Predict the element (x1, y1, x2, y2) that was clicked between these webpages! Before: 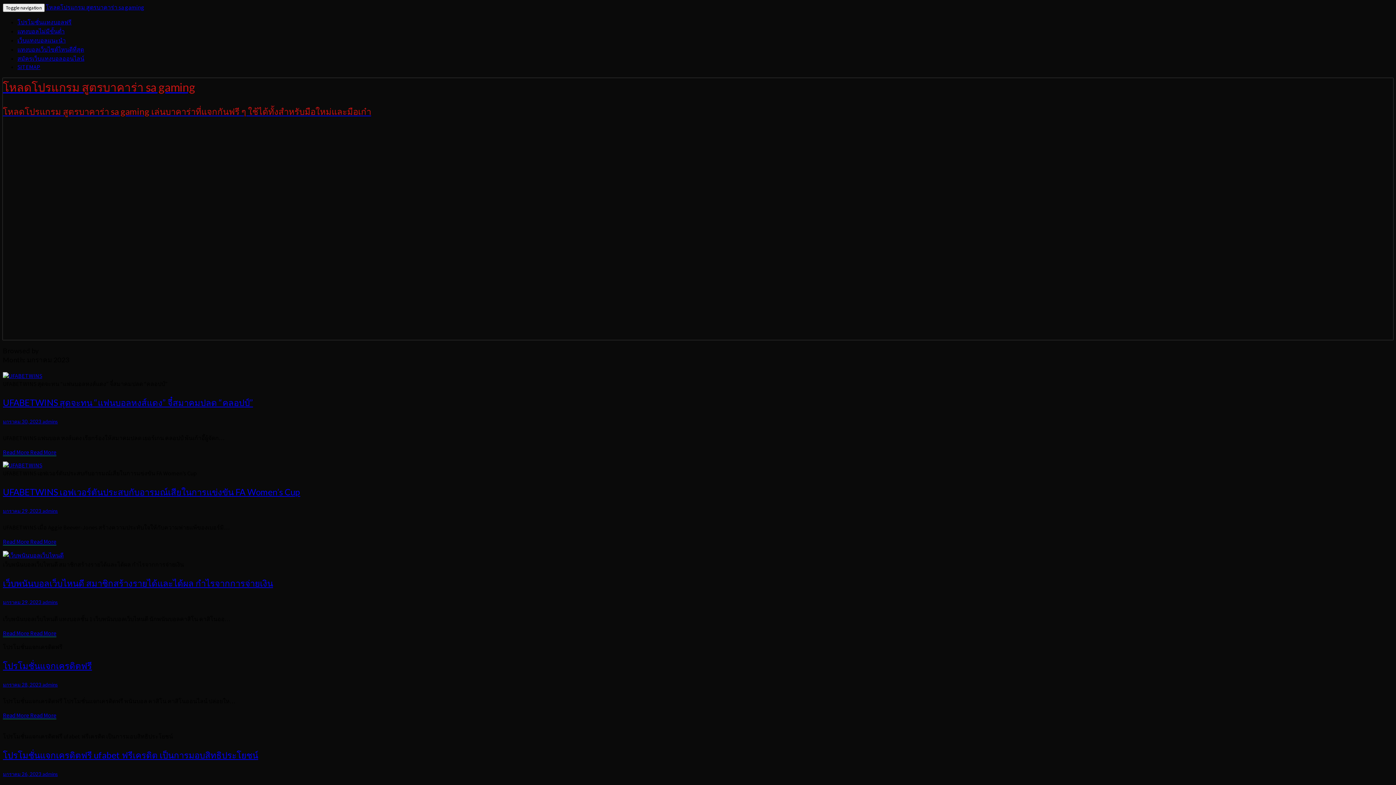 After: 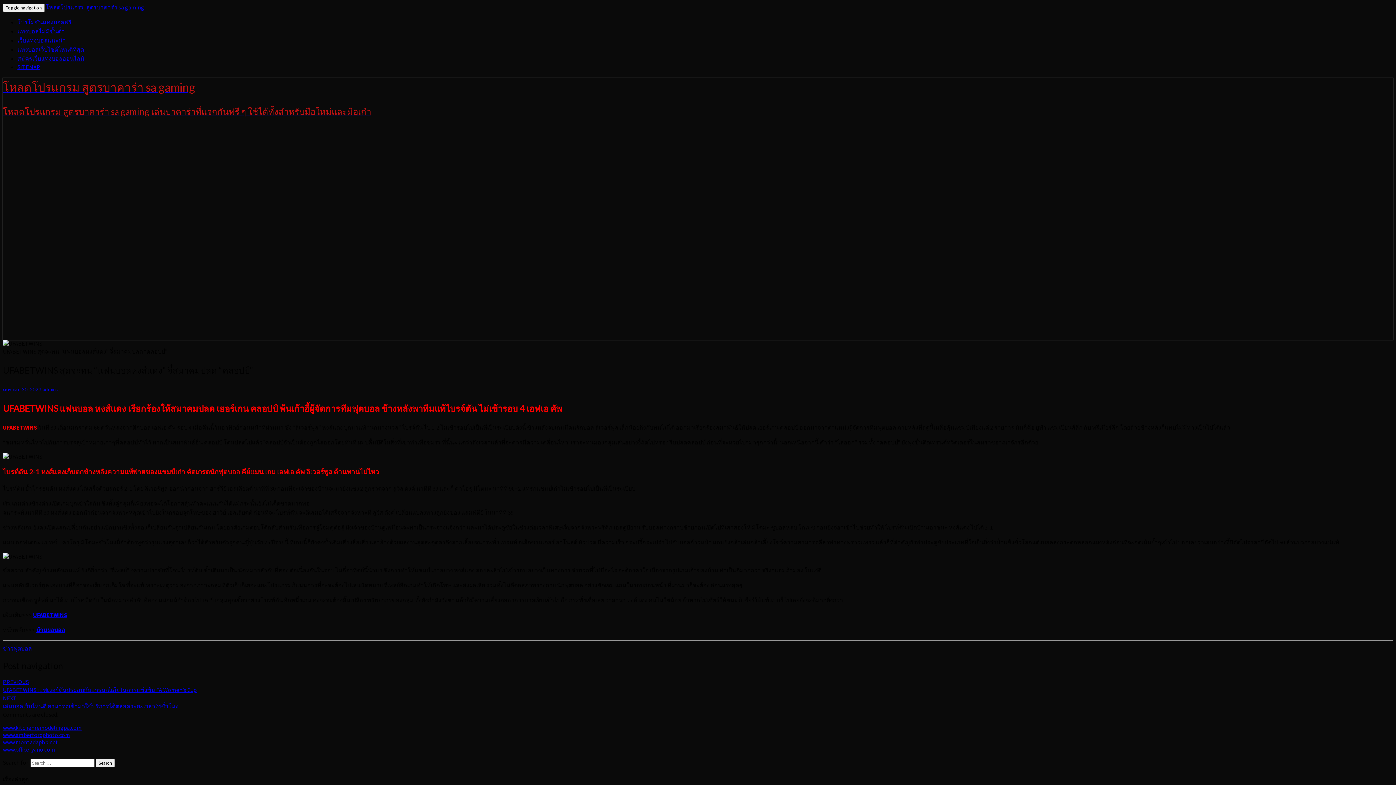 Action: bbox: (2, 372, 42, 379)